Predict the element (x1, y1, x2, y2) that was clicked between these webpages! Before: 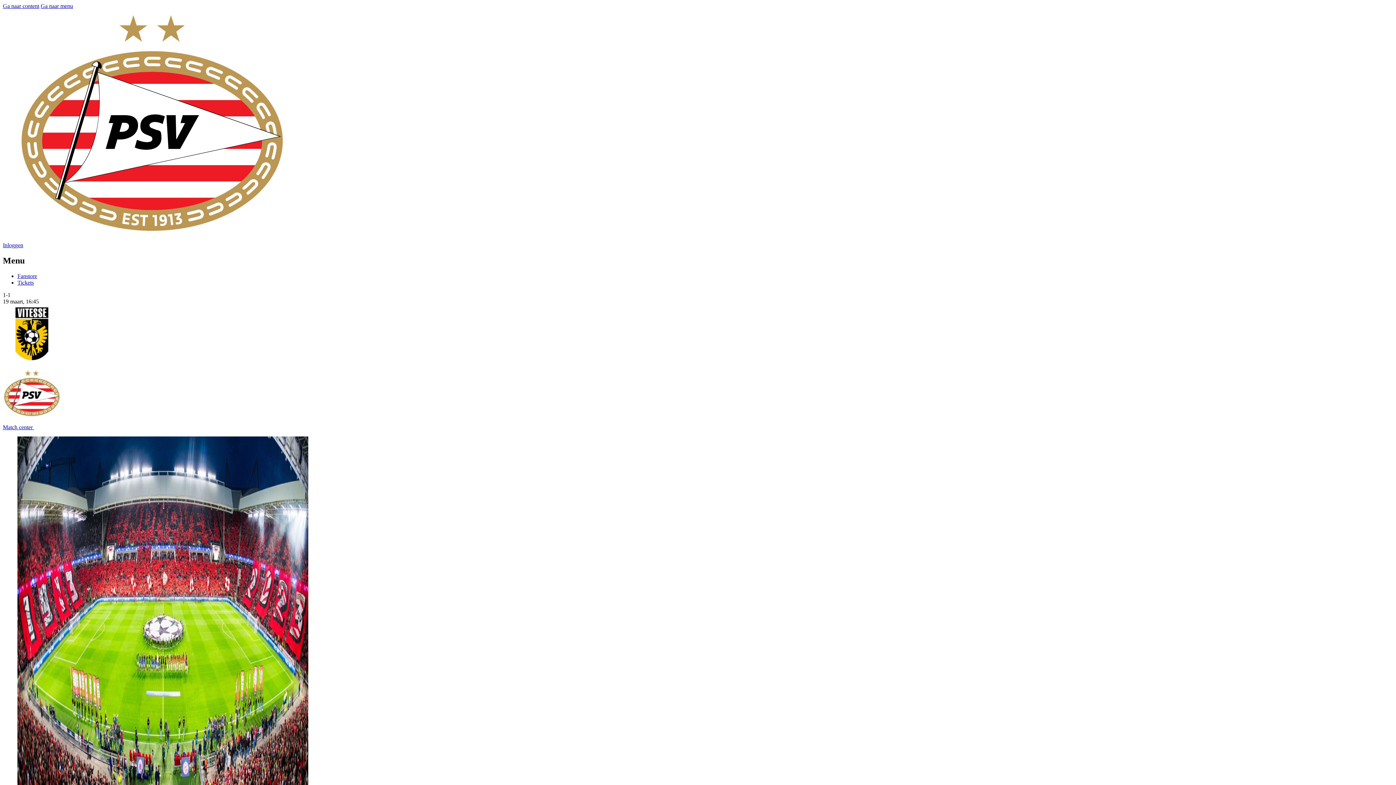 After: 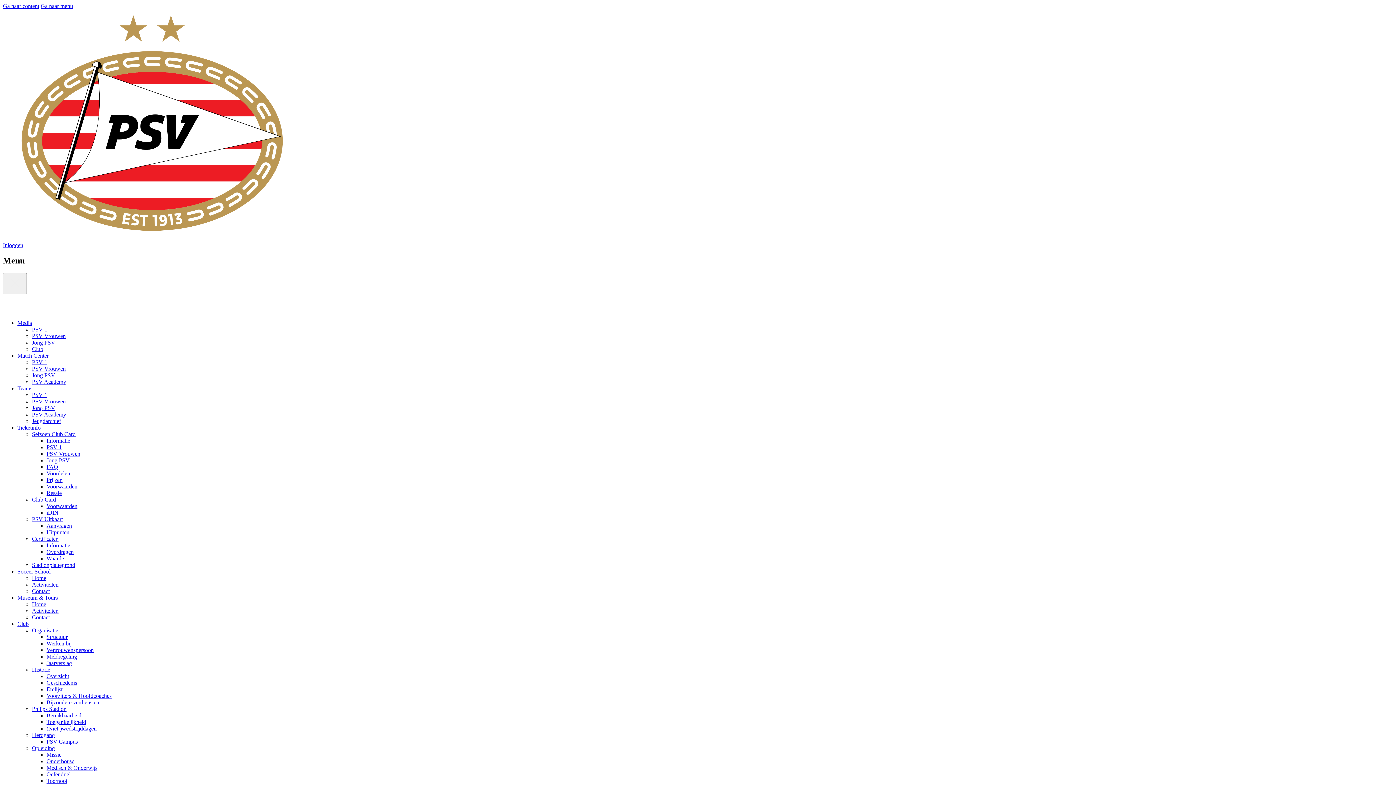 Action: label: Ga naar menu bbox: (40, 2, 73, 9)